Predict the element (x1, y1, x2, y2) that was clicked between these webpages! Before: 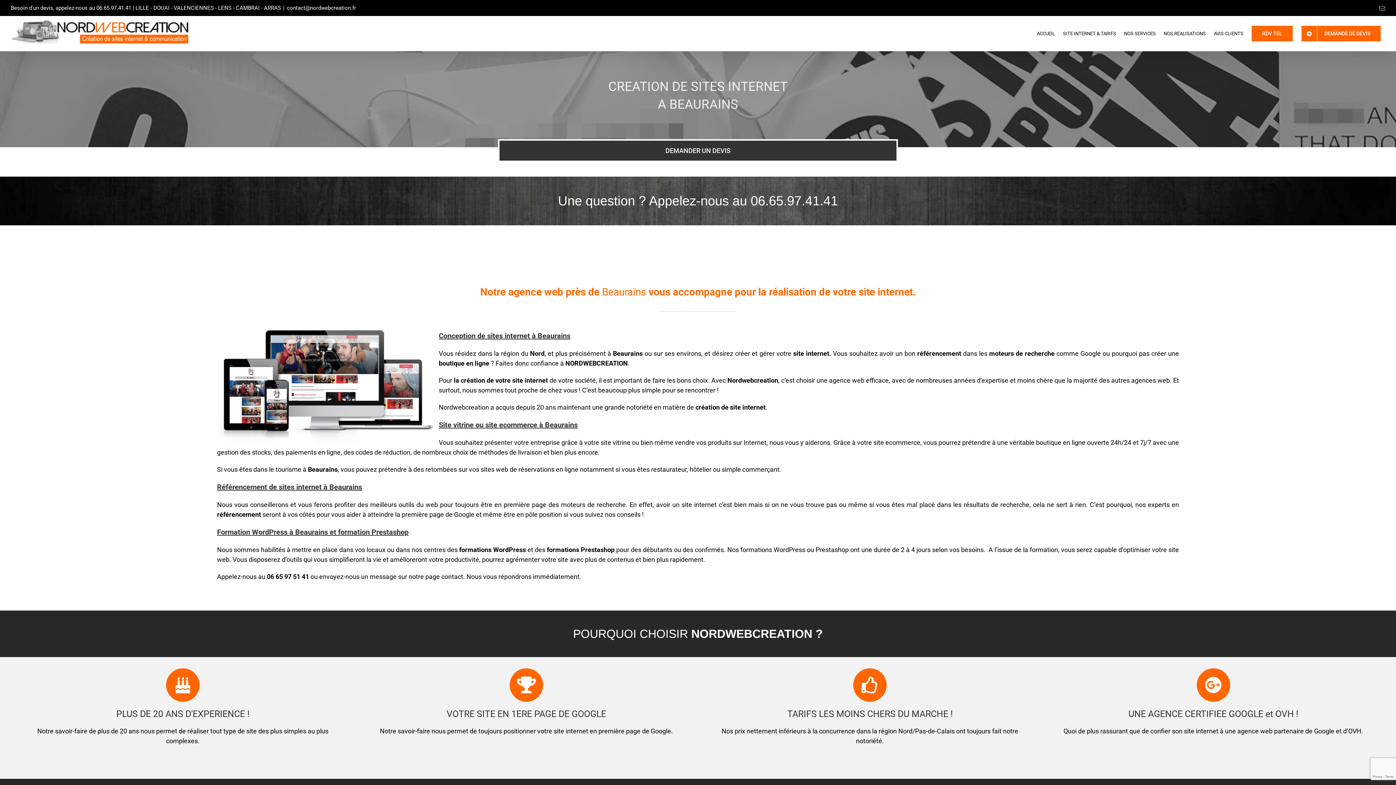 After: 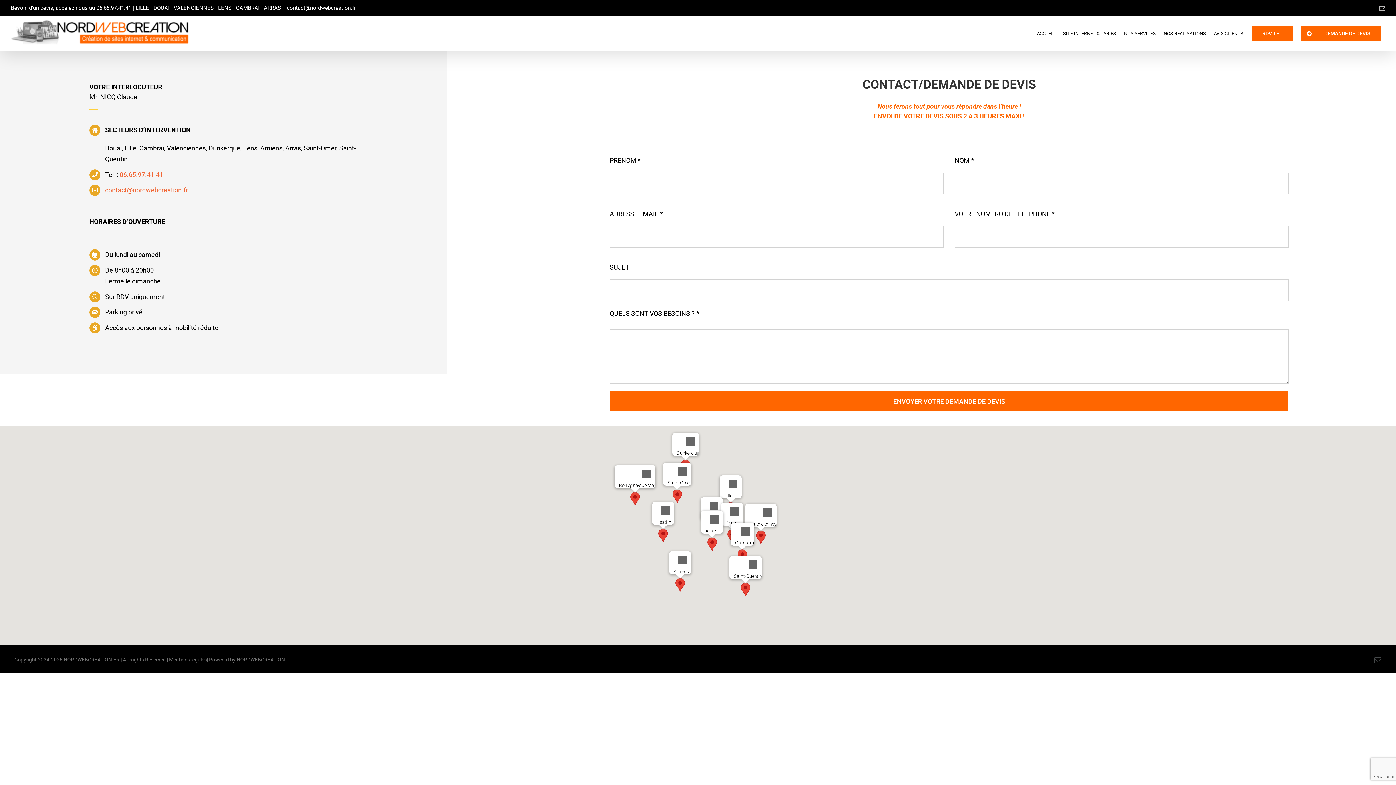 Action: bbox: (498, 139, 898, 162) label: DEMANDER UN DEVIS